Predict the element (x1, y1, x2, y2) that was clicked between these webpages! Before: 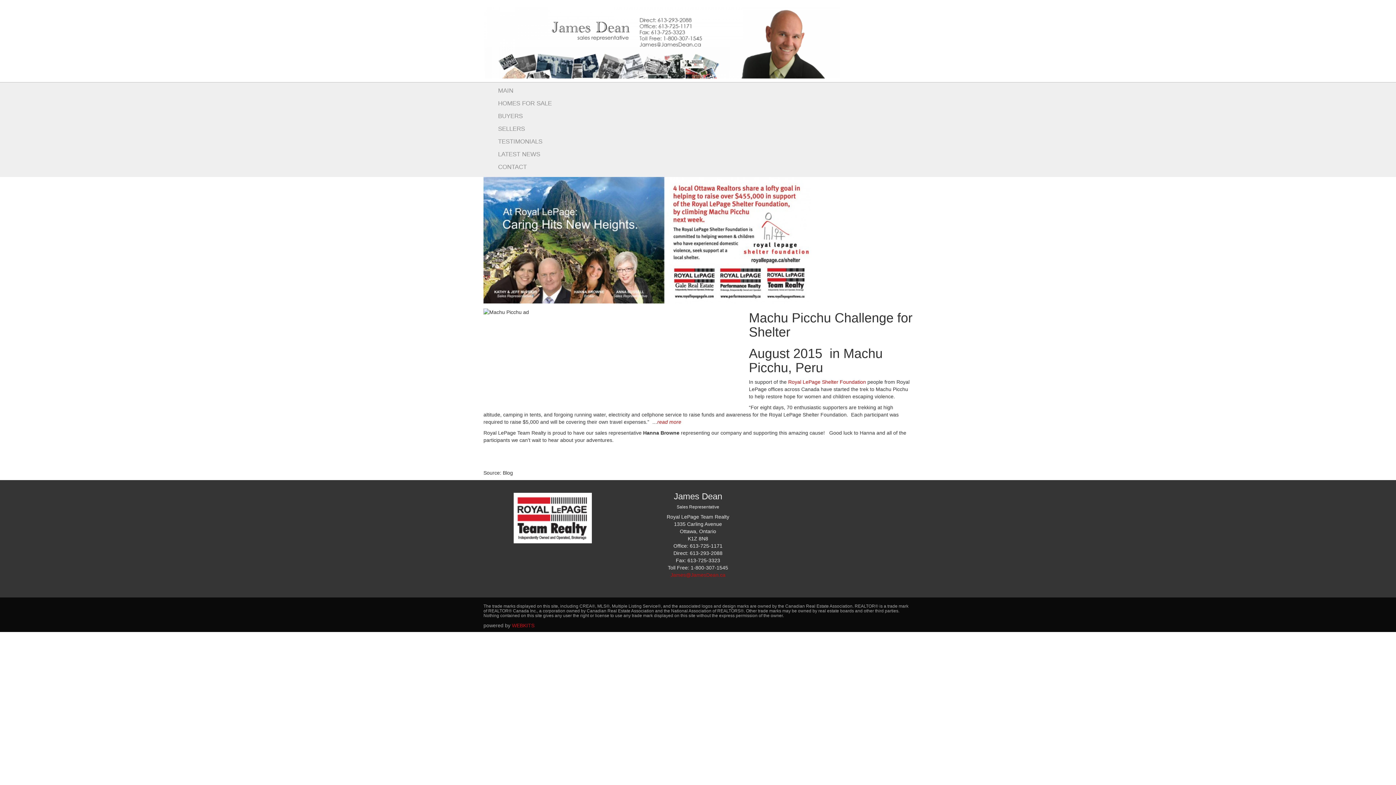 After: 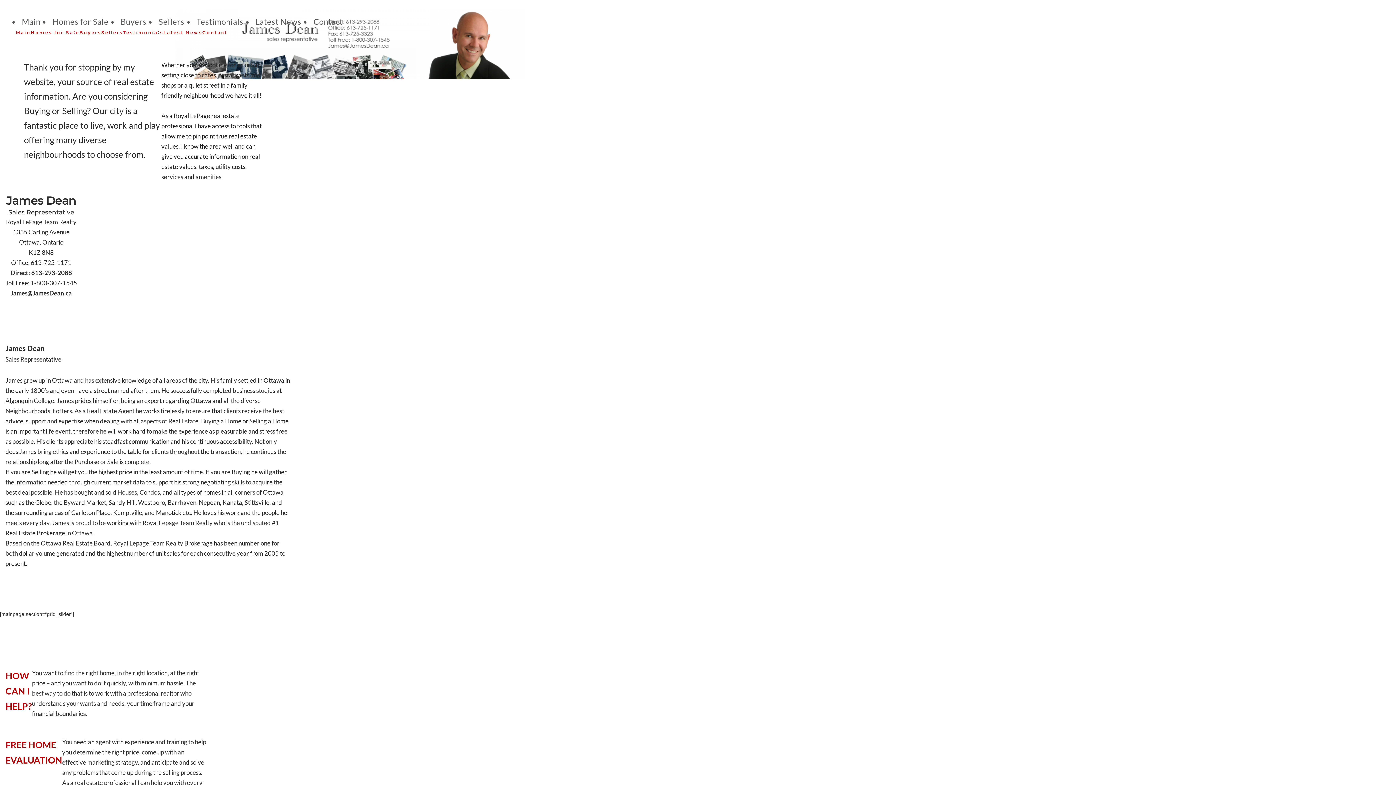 Action: bbox: (483, 7, 912, 78)